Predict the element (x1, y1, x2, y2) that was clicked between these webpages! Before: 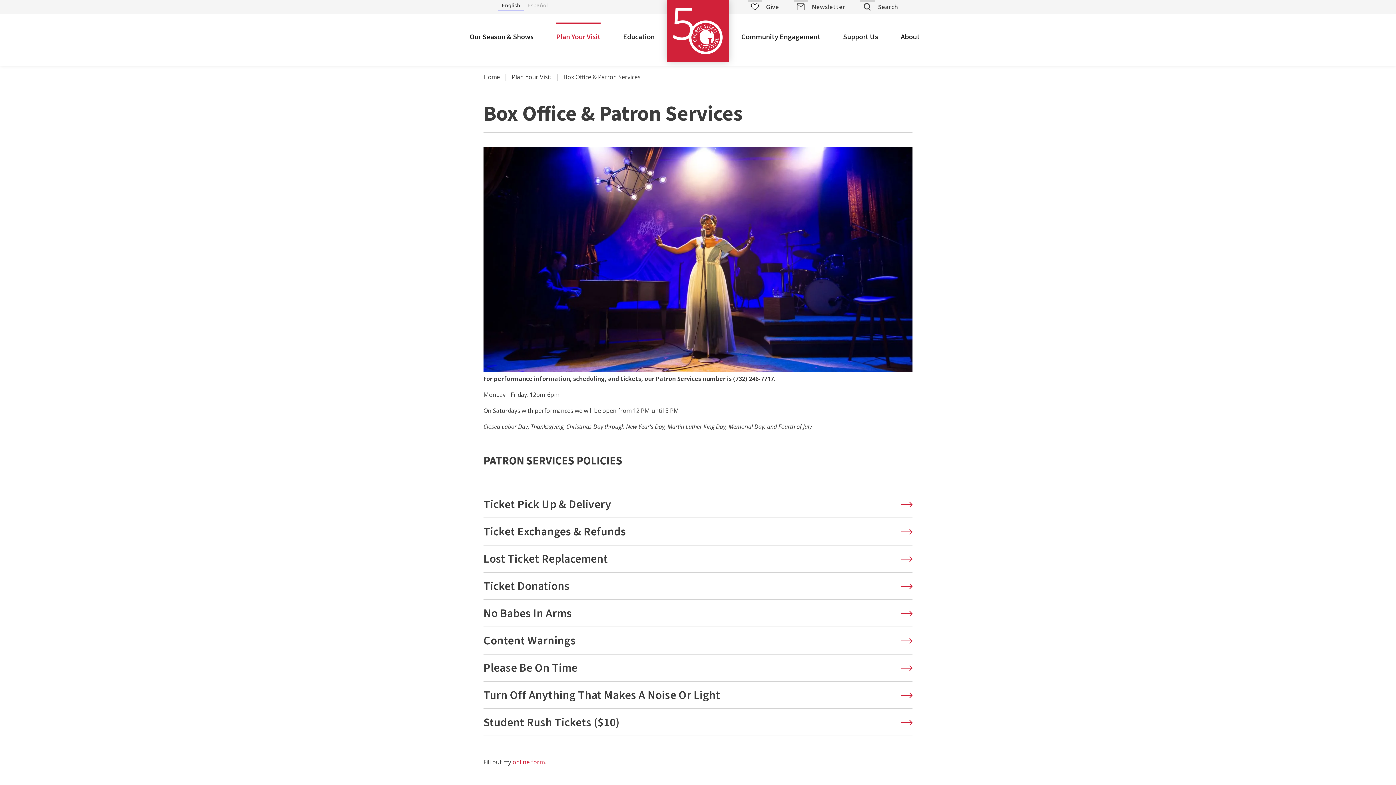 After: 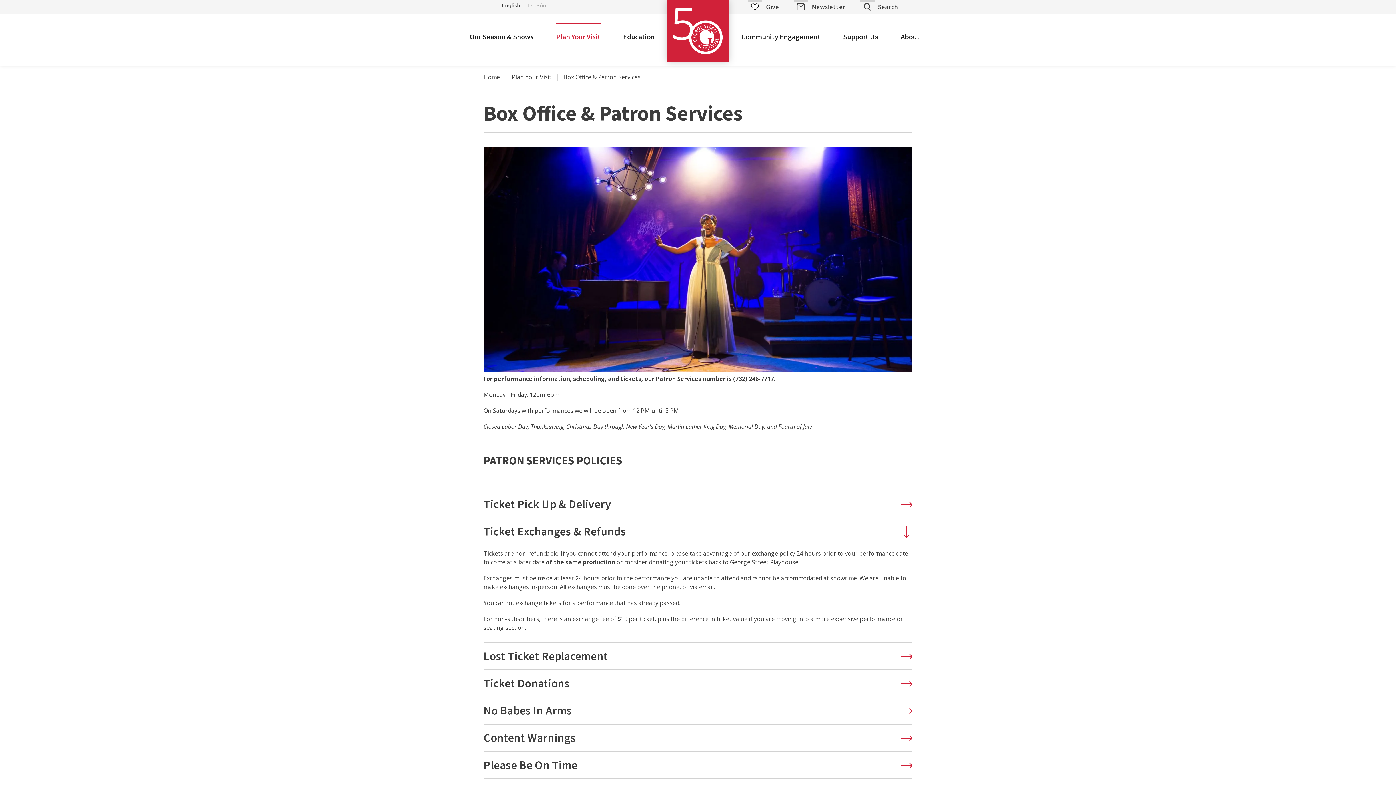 Action: bbox: (483, 518, 912, 545) label: Ticket Exchanges & Refunds